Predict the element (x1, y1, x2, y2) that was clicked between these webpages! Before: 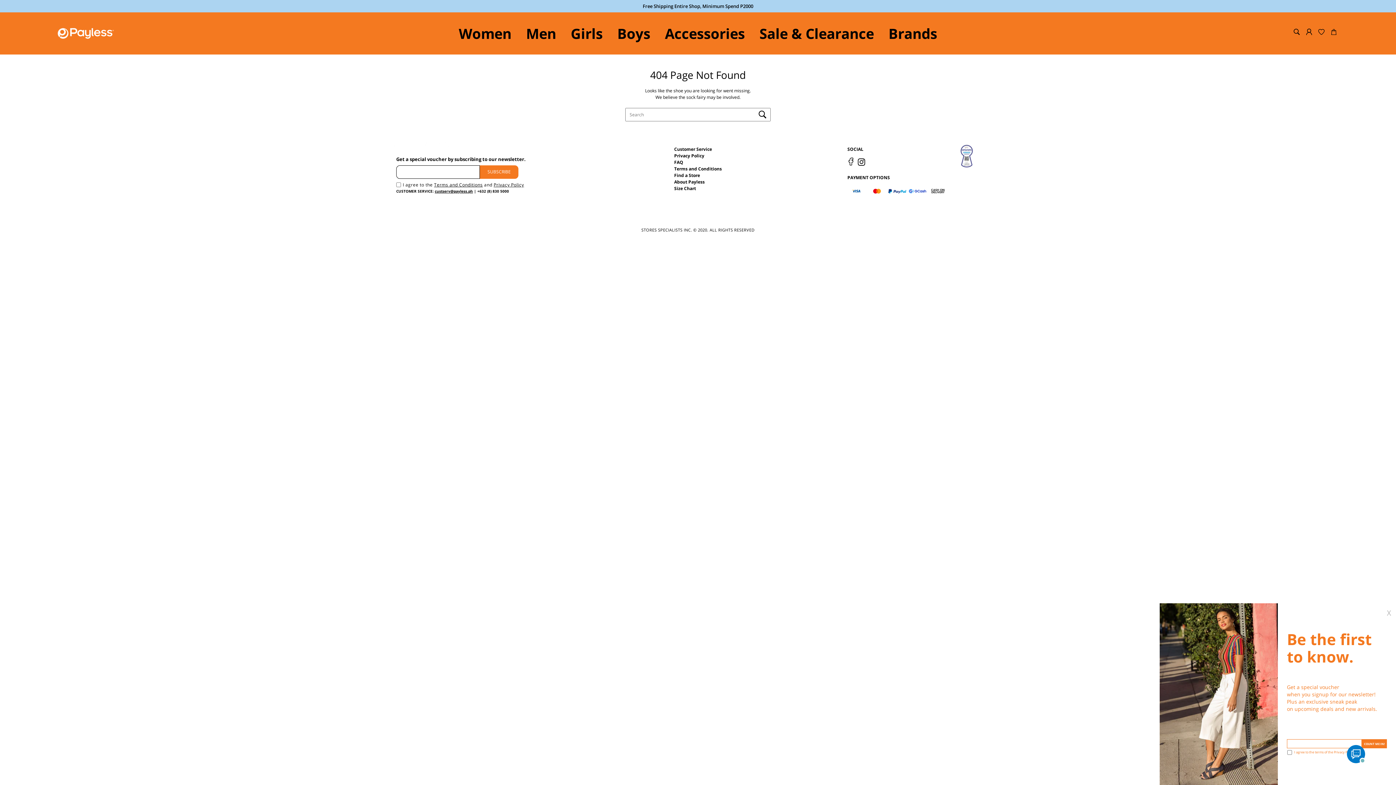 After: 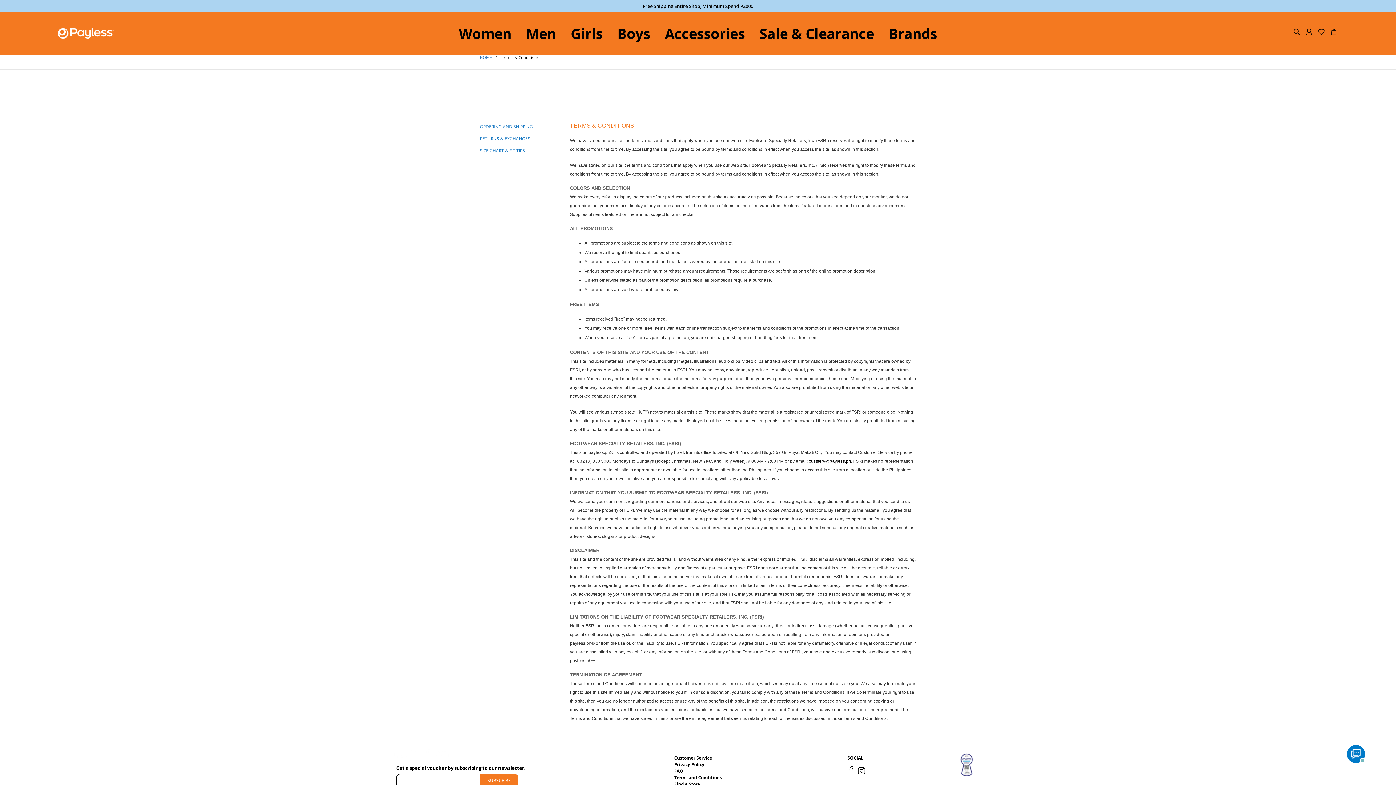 Action: label: Terms and Conditions bbox: (674, 165, 721, 171)